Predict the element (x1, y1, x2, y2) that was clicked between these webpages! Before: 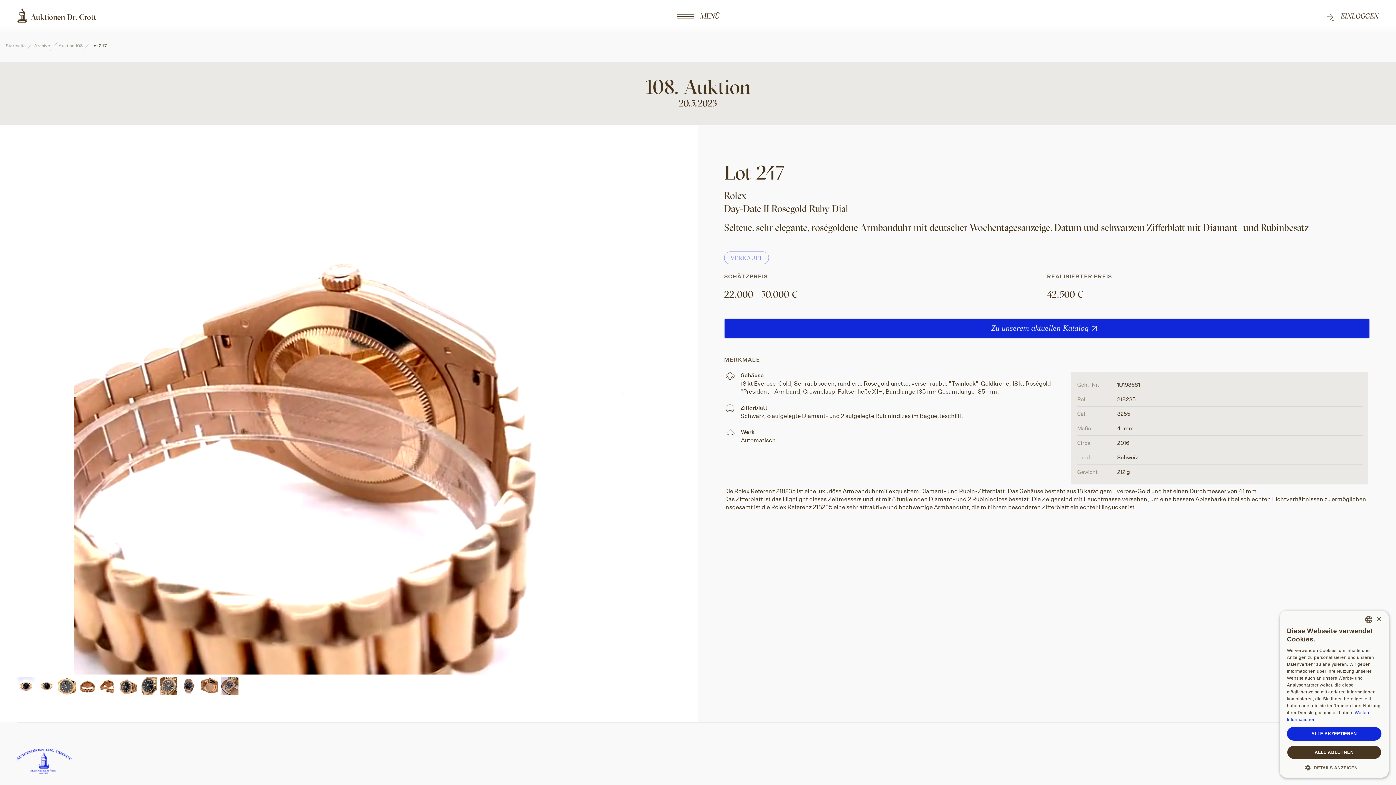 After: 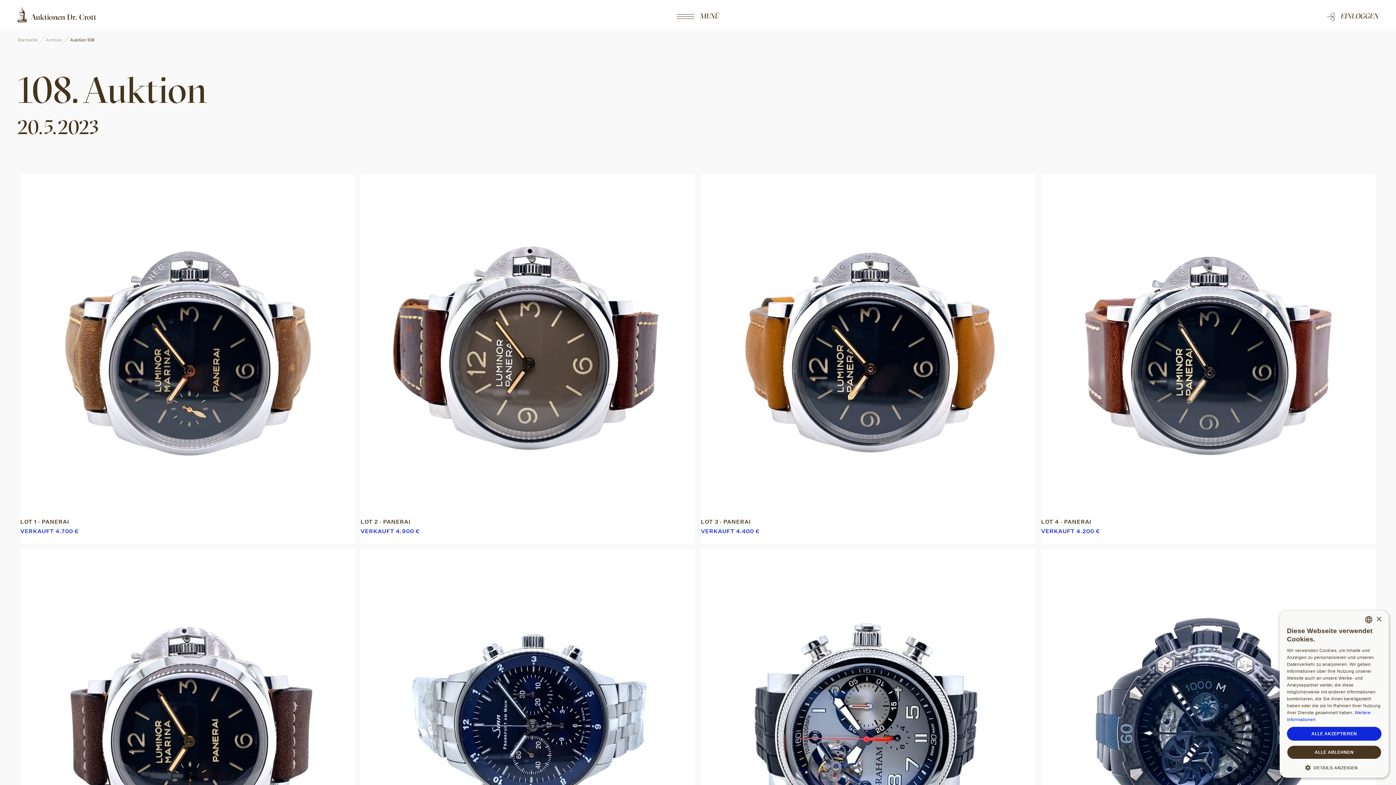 Action: label: Auktion 108 bbox: (58, 42, 82, 48)